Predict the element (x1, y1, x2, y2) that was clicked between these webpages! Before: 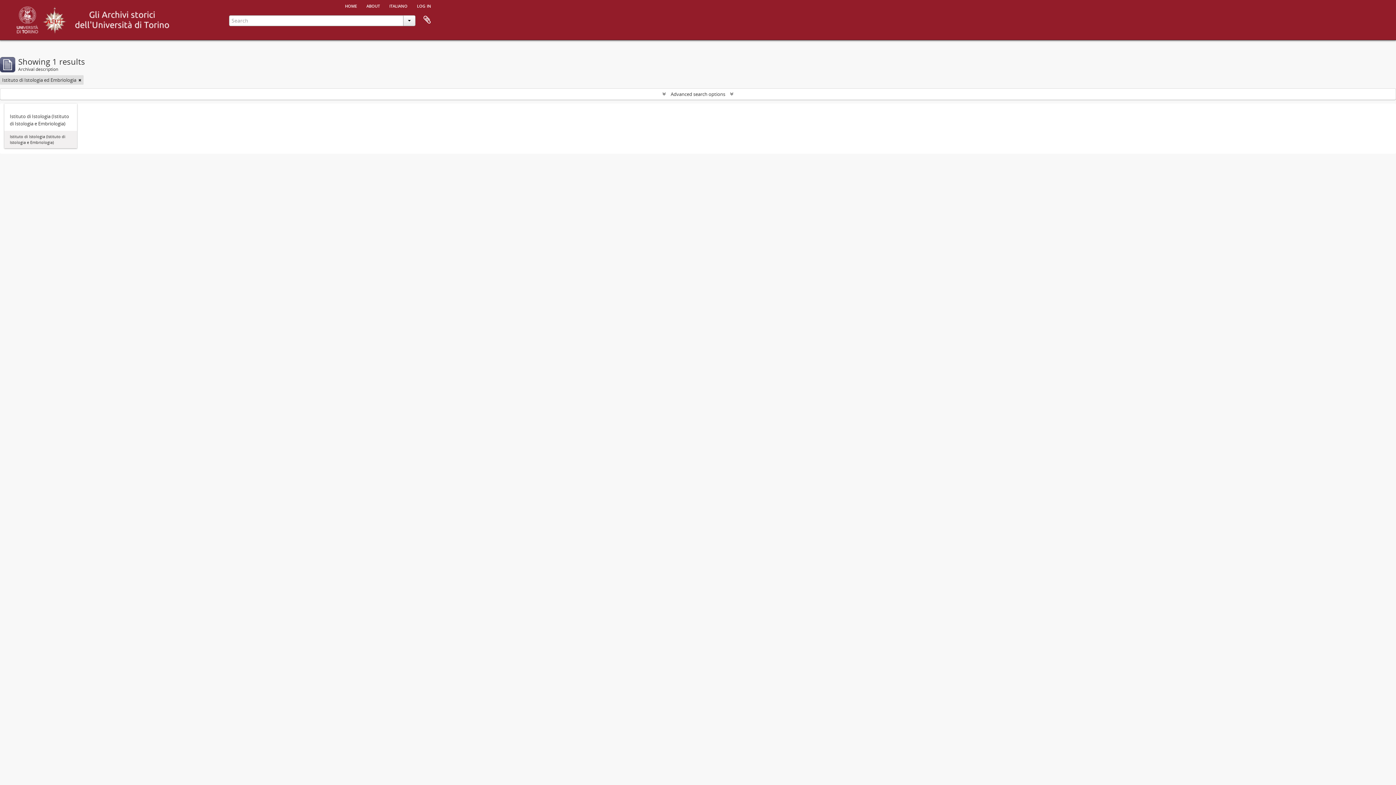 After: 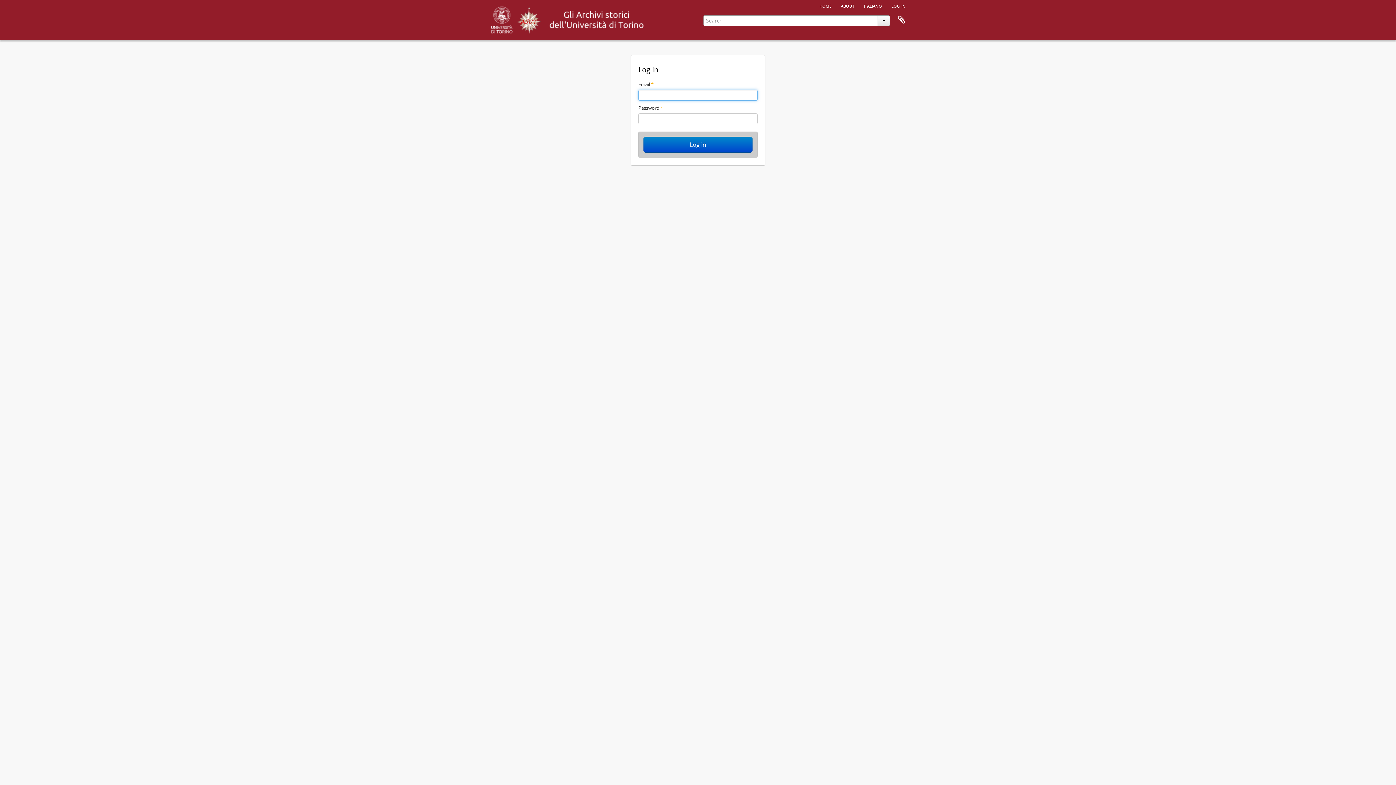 Action: bbox: (412, 0, 435, 10) label: log in